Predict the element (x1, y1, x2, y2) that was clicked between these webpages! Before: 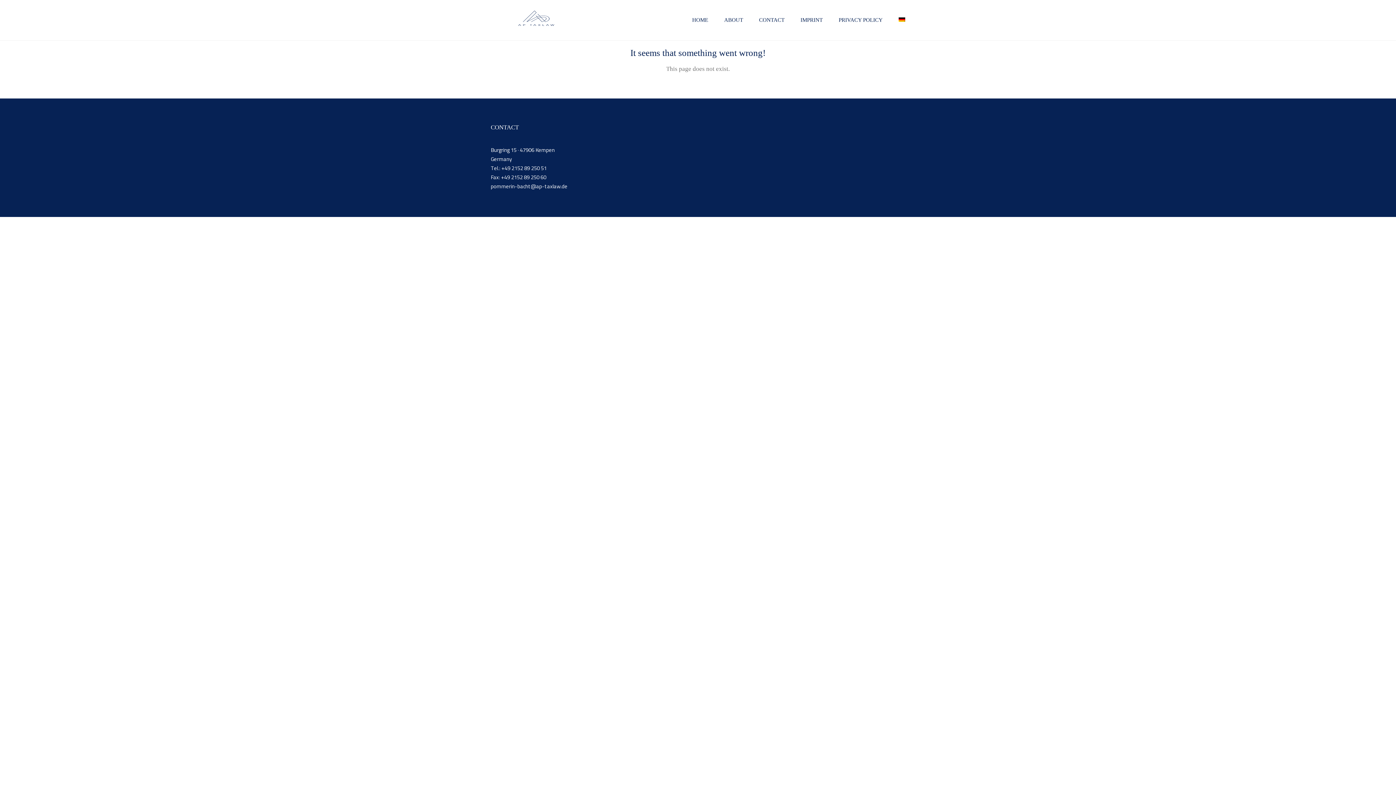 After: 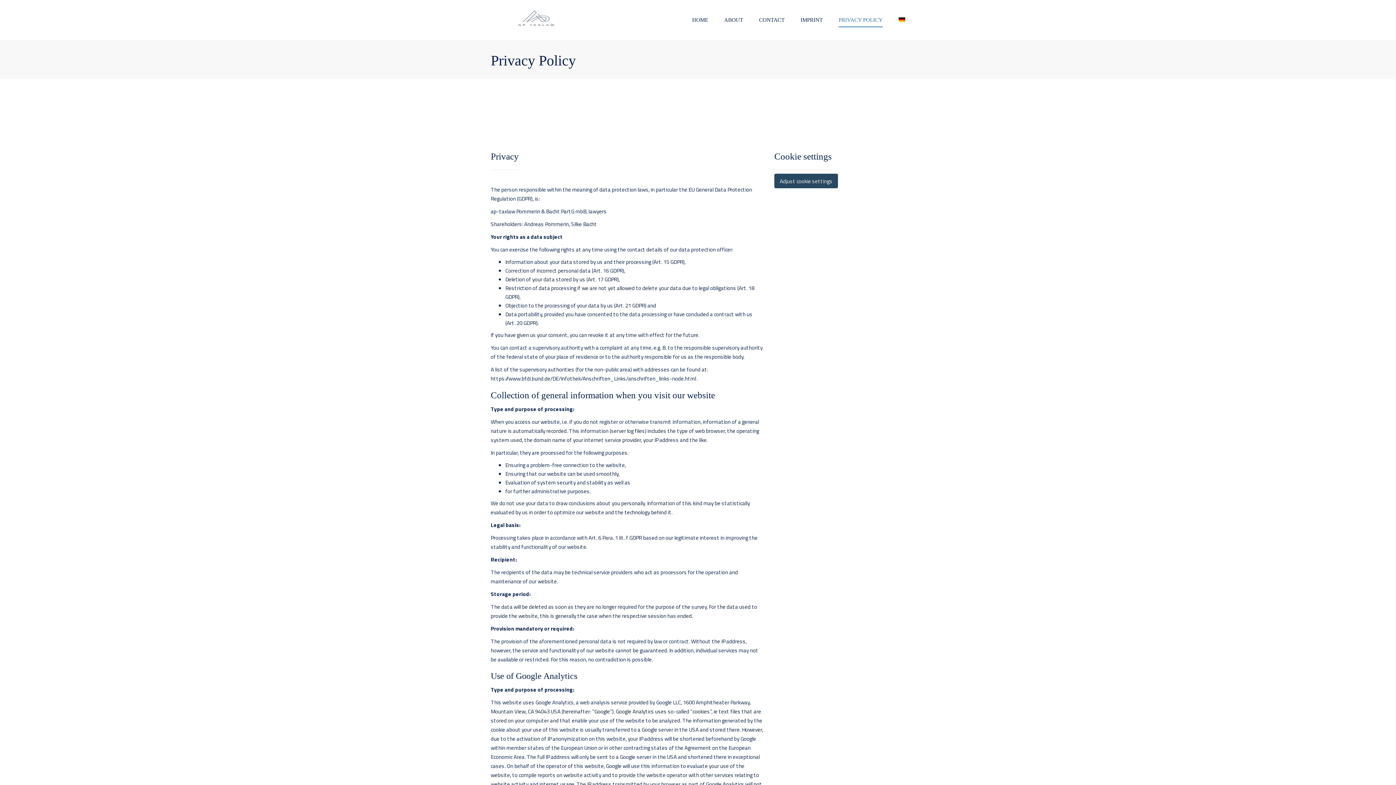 Action: bbox: (835, 12, 886, 28) label: PRIVACY POLICY